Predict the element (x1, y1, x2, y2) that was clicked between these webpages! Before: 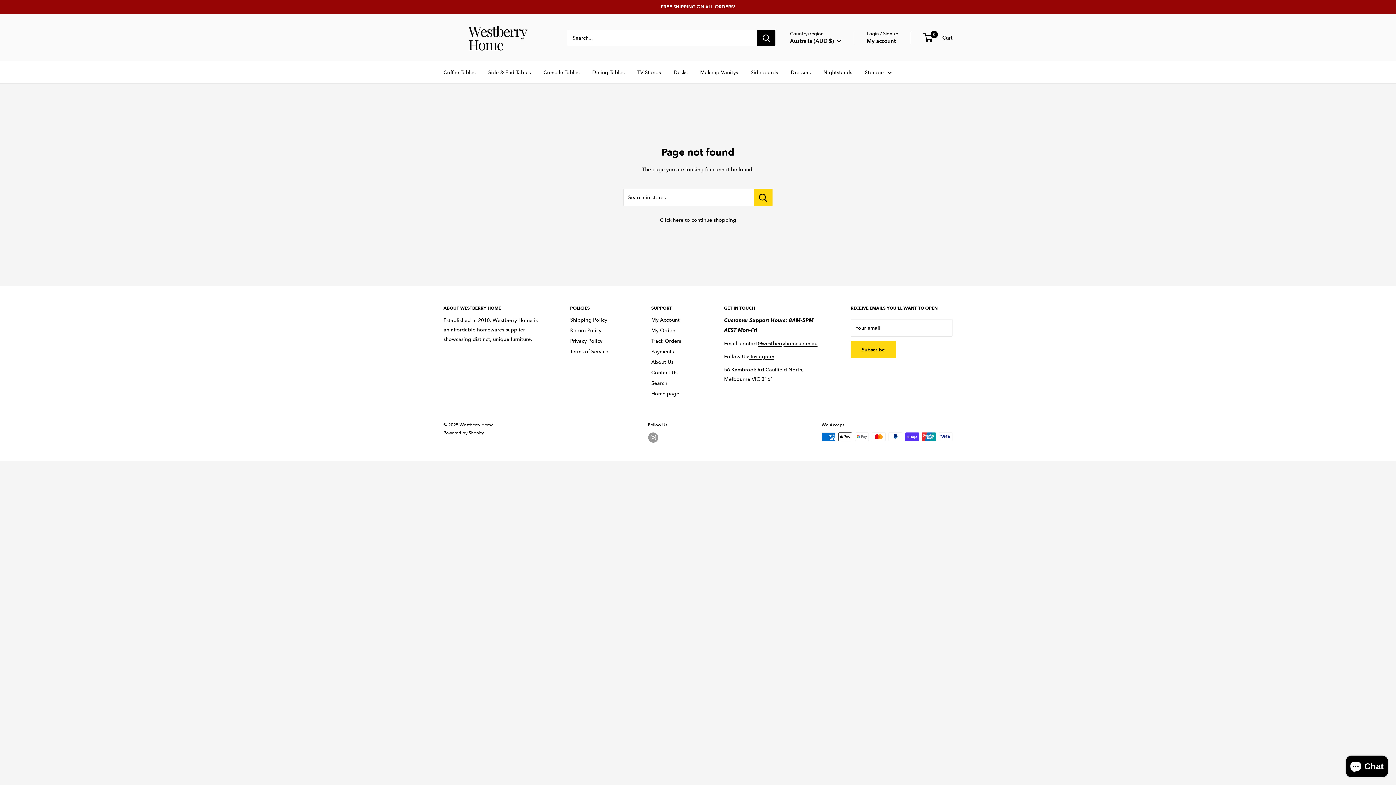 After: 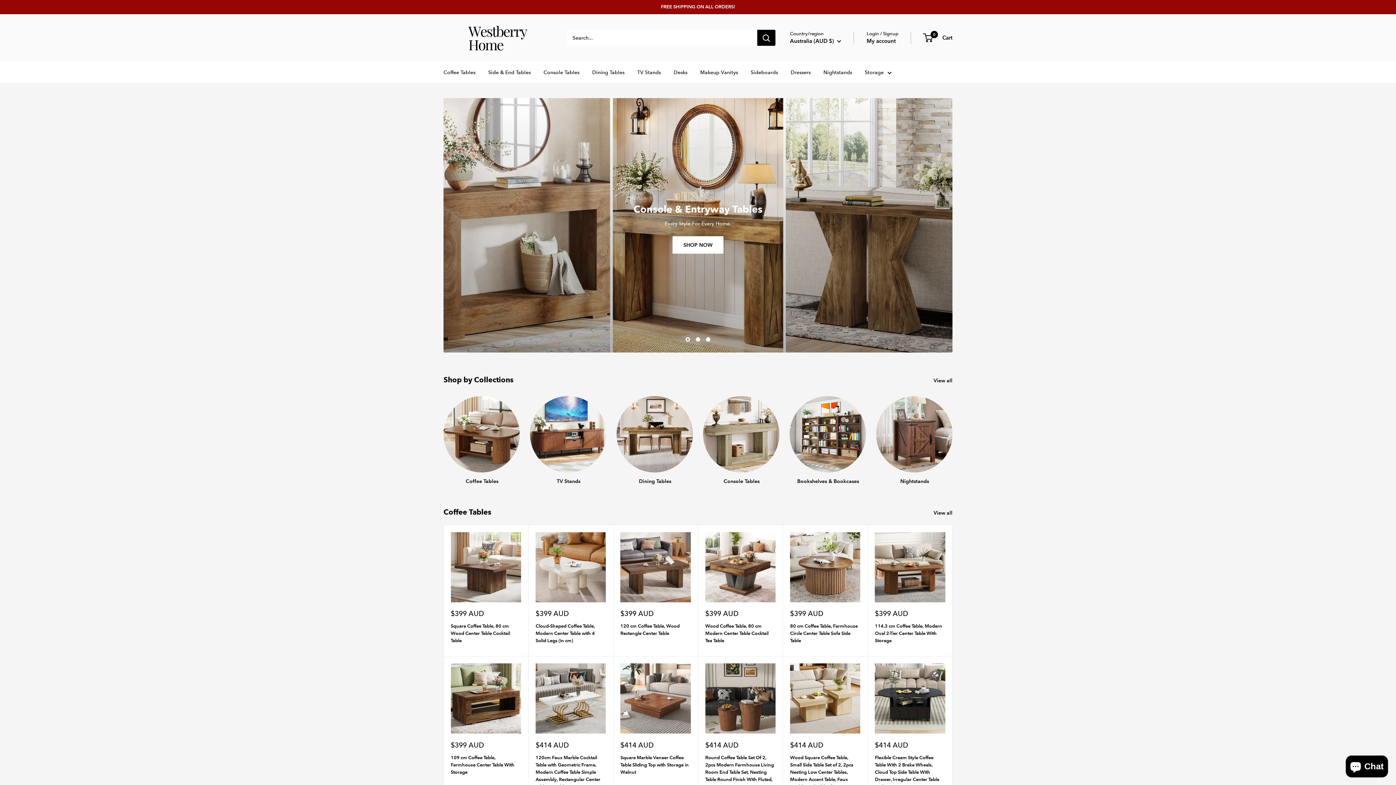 Action: bbox: (660, 216, 736, 223) label: Click here to continue shopping